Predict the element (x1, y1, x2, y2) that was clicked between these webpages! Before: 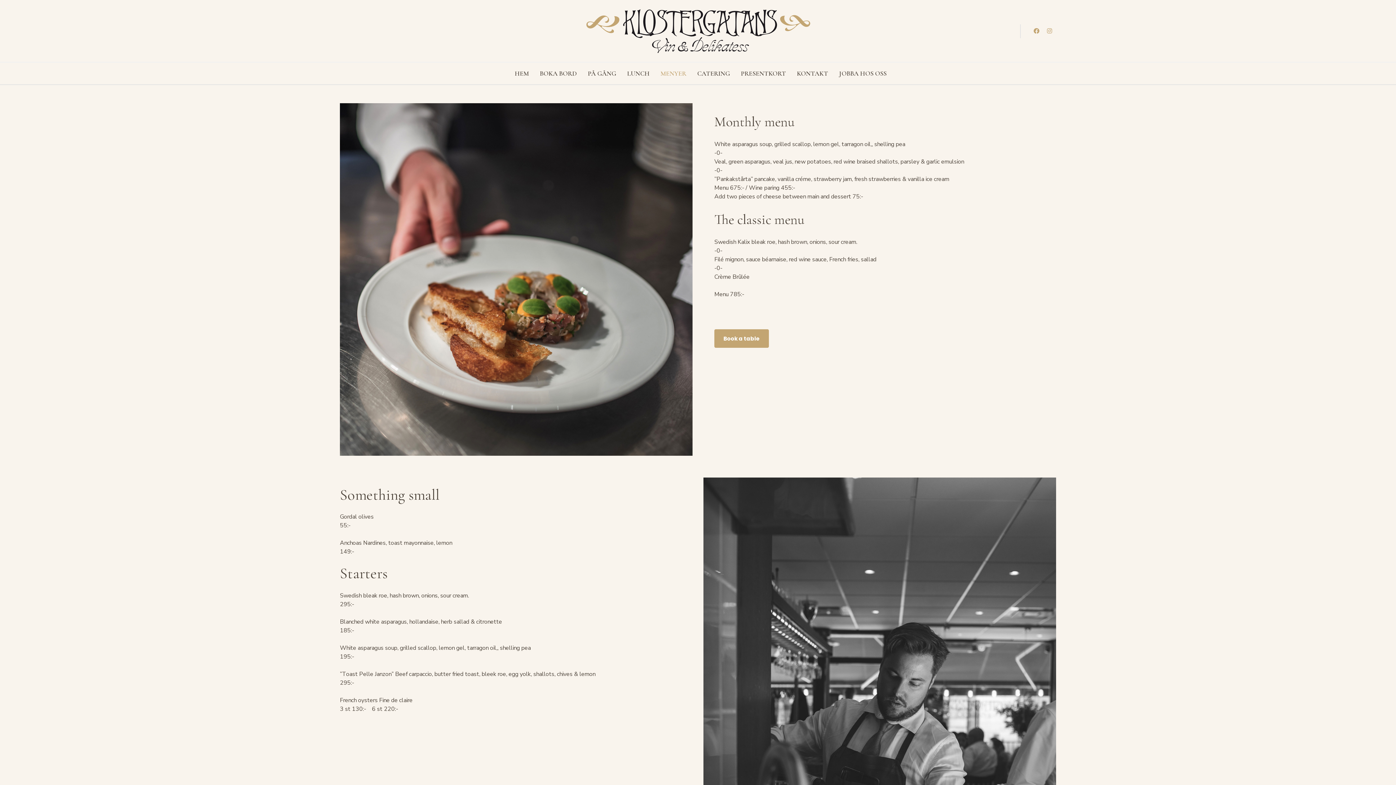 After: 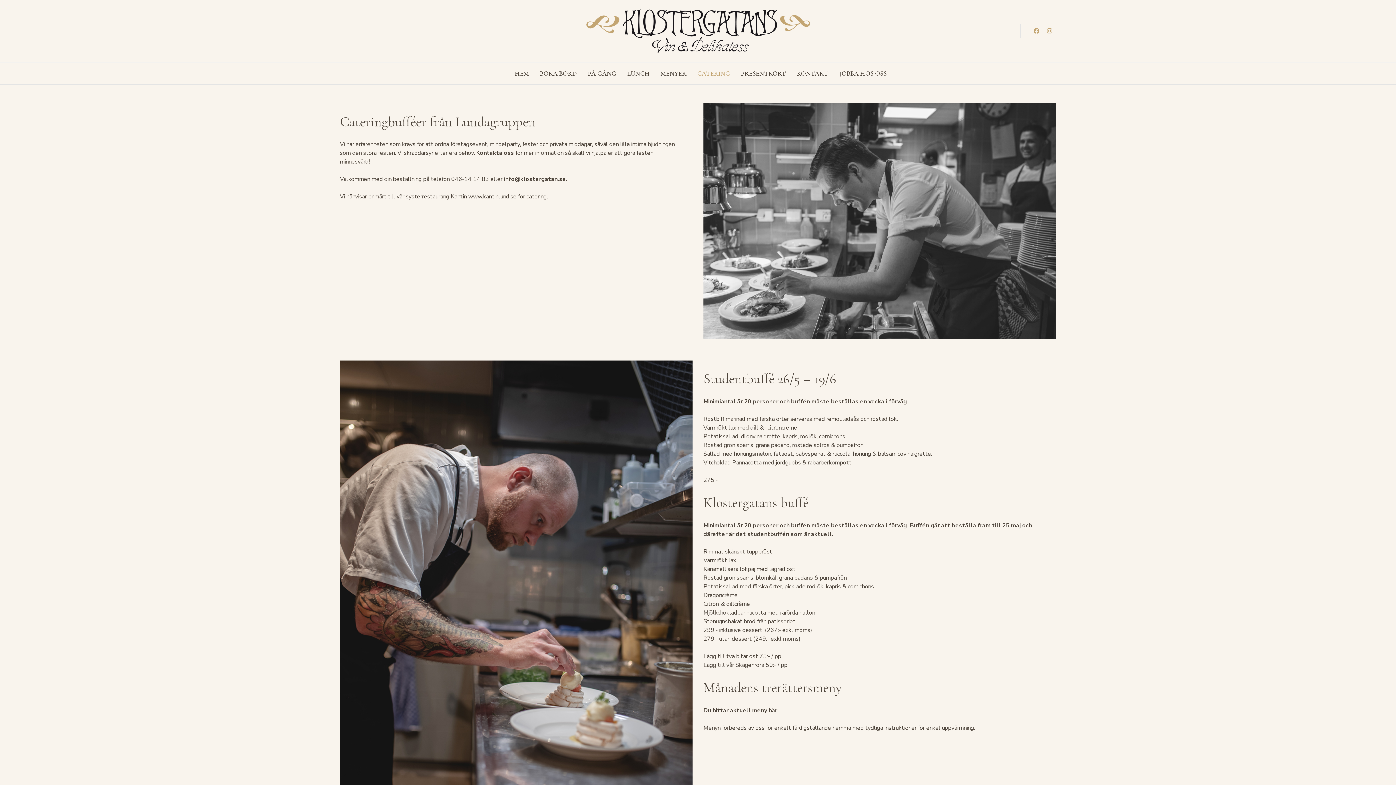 Action: bbox: (692, 62, 735, 84) label: CATERING